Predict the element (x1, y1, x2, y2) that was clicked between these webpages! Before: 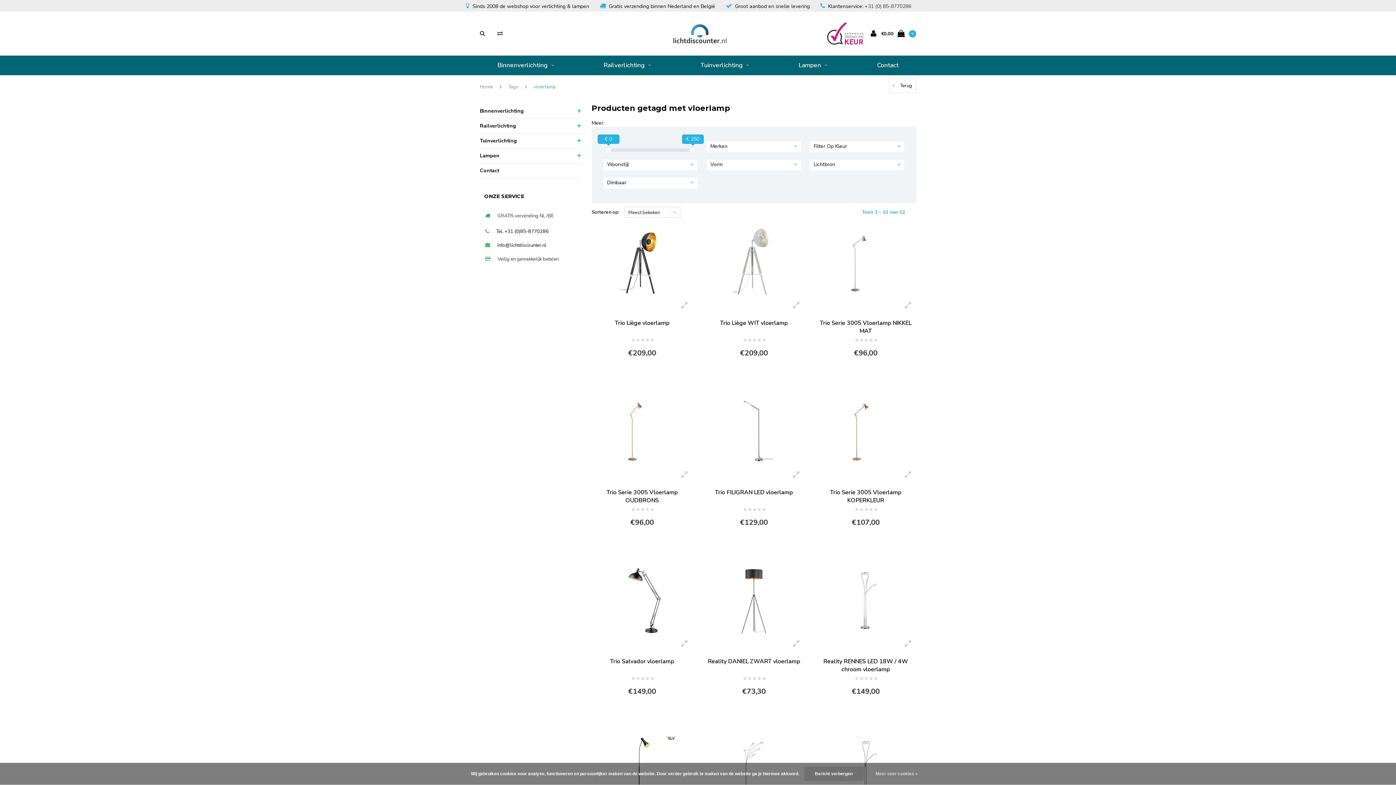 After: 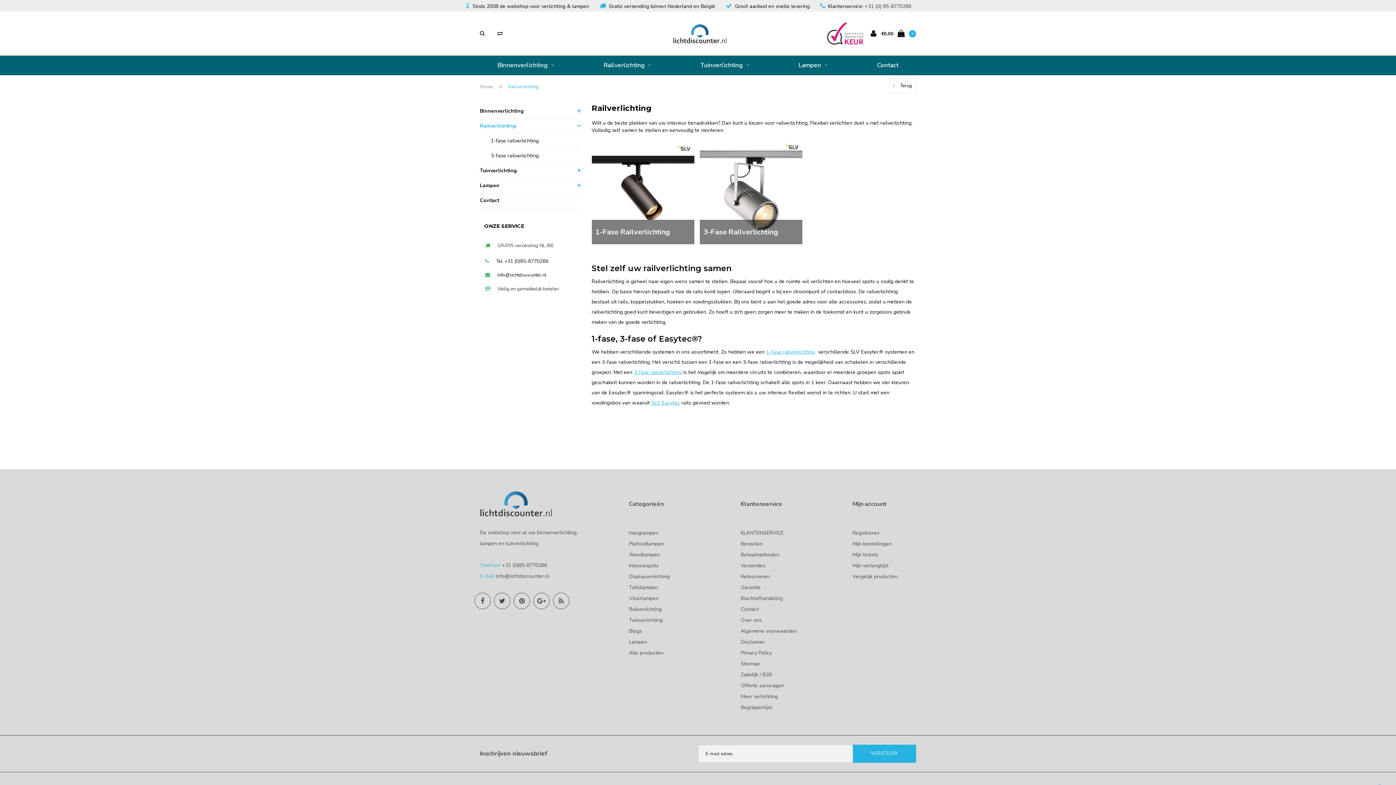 Action: label: Railverlichting bbox: (480, 118, 580, 133)